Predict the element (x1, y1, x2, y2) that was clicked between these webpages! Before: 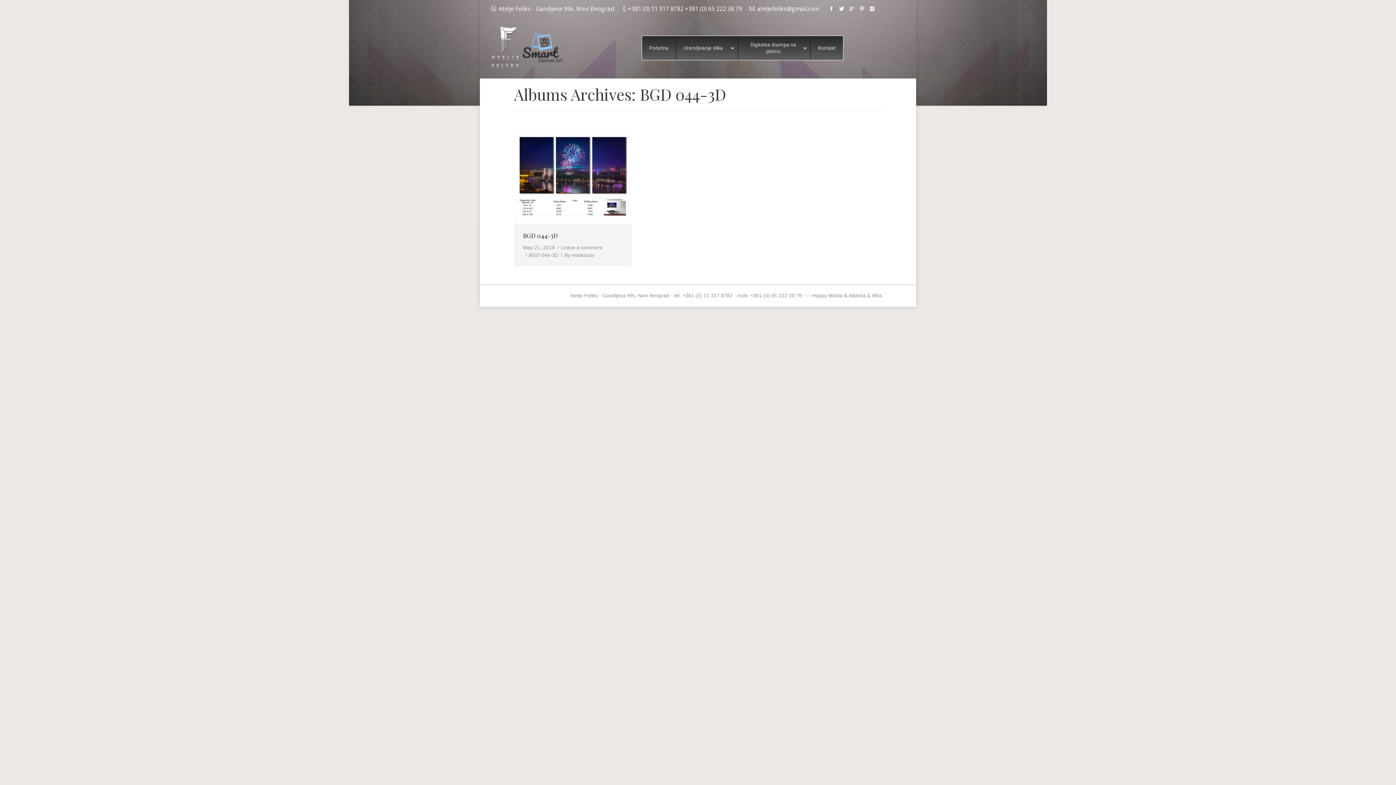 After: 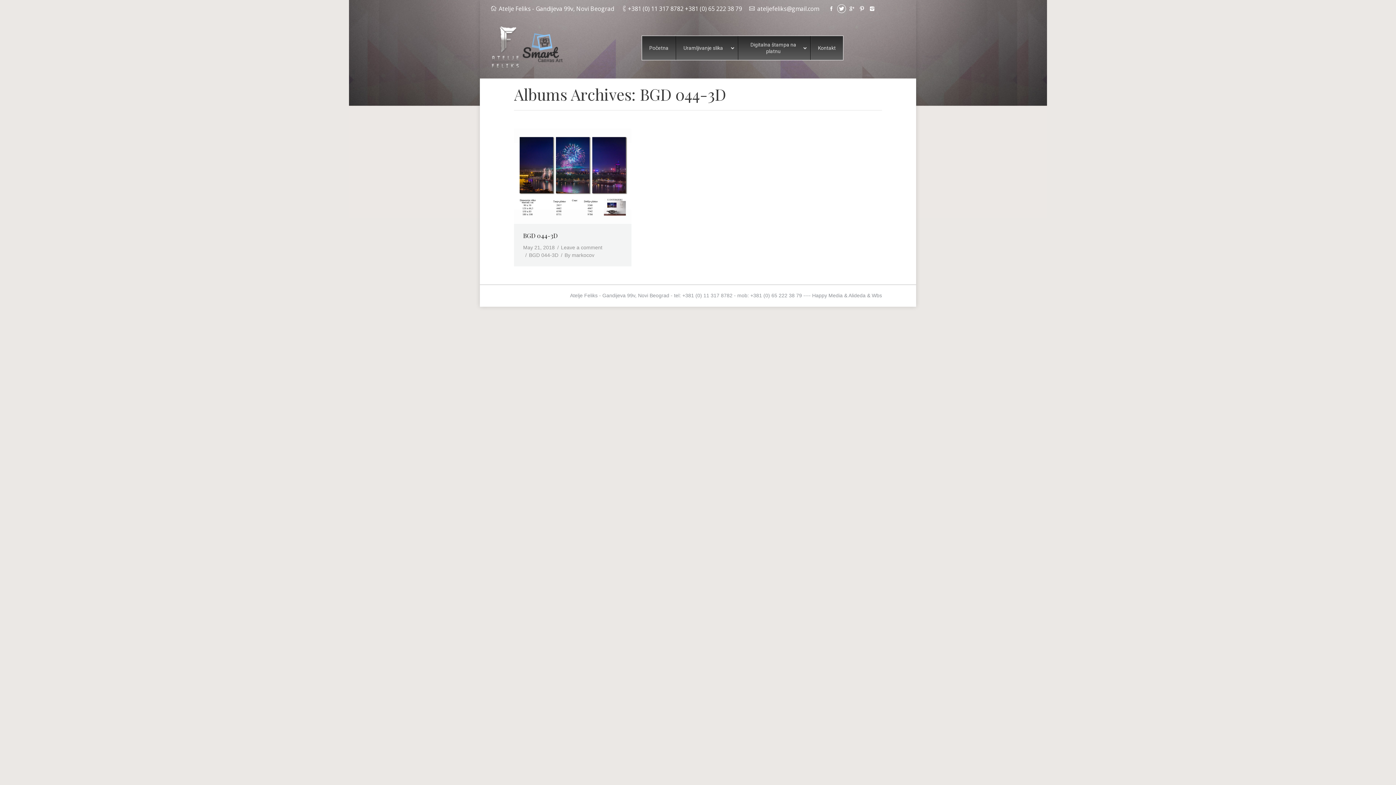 Action: bbox: (837, 4, 846, 13)